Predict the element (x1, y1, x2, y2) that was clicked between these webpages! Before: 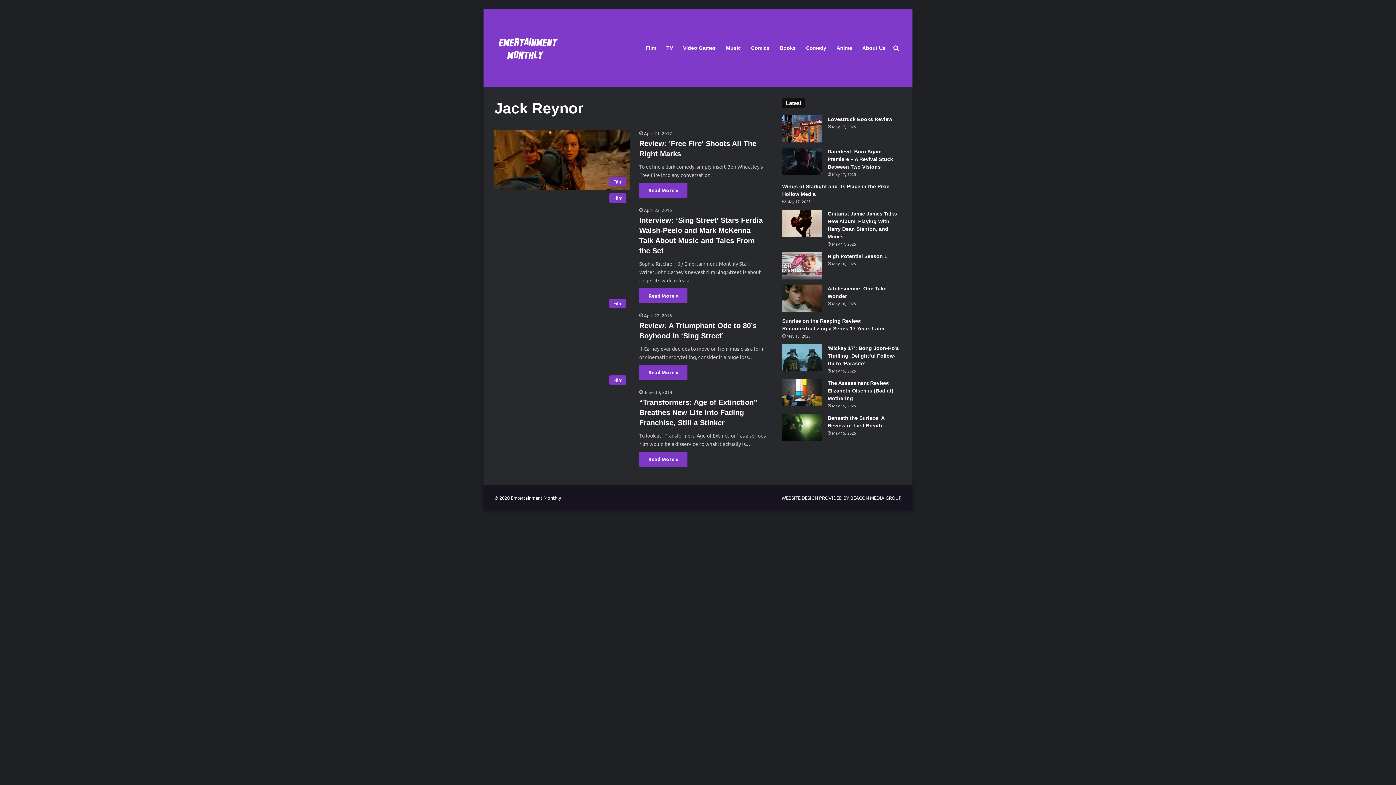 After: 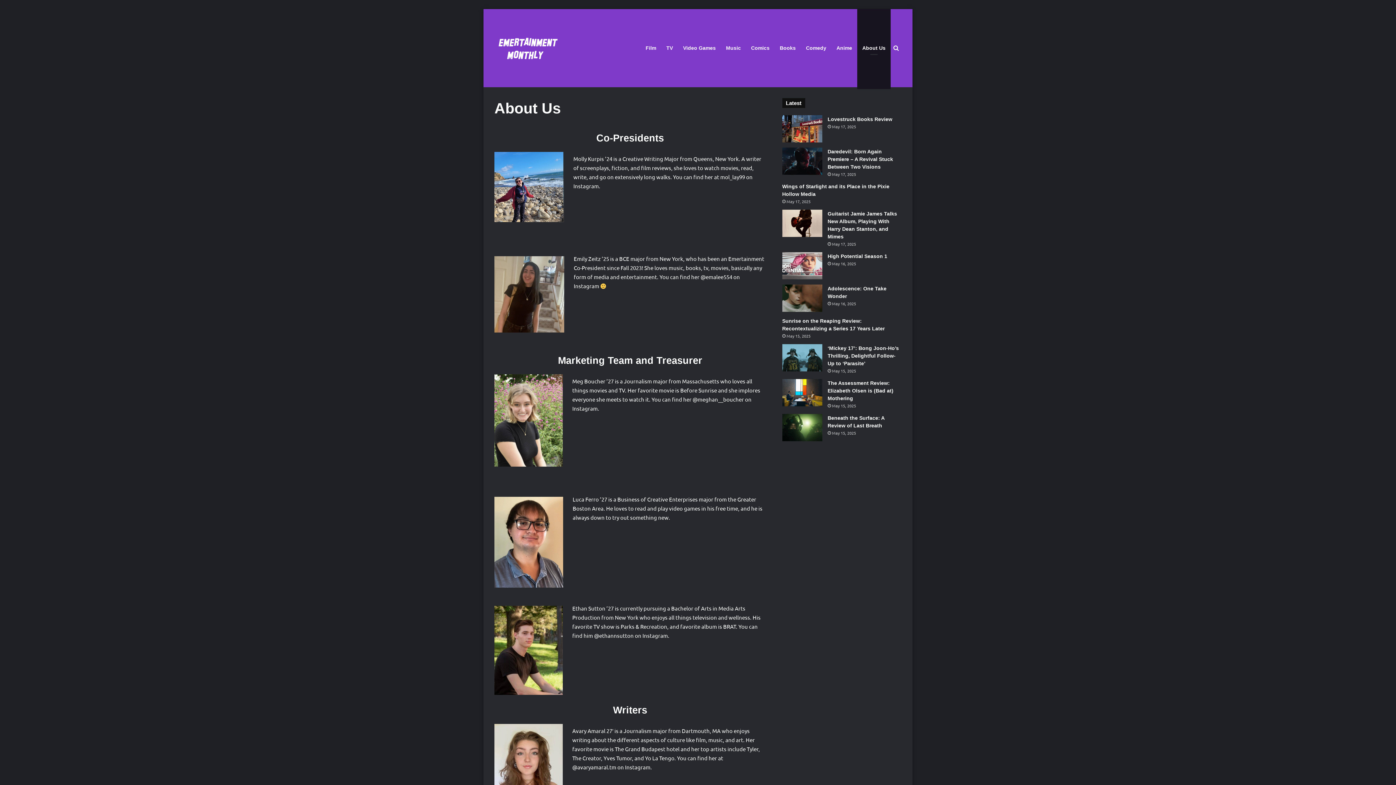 Action: label: About Us bbox: (857, 9, 890, 87)